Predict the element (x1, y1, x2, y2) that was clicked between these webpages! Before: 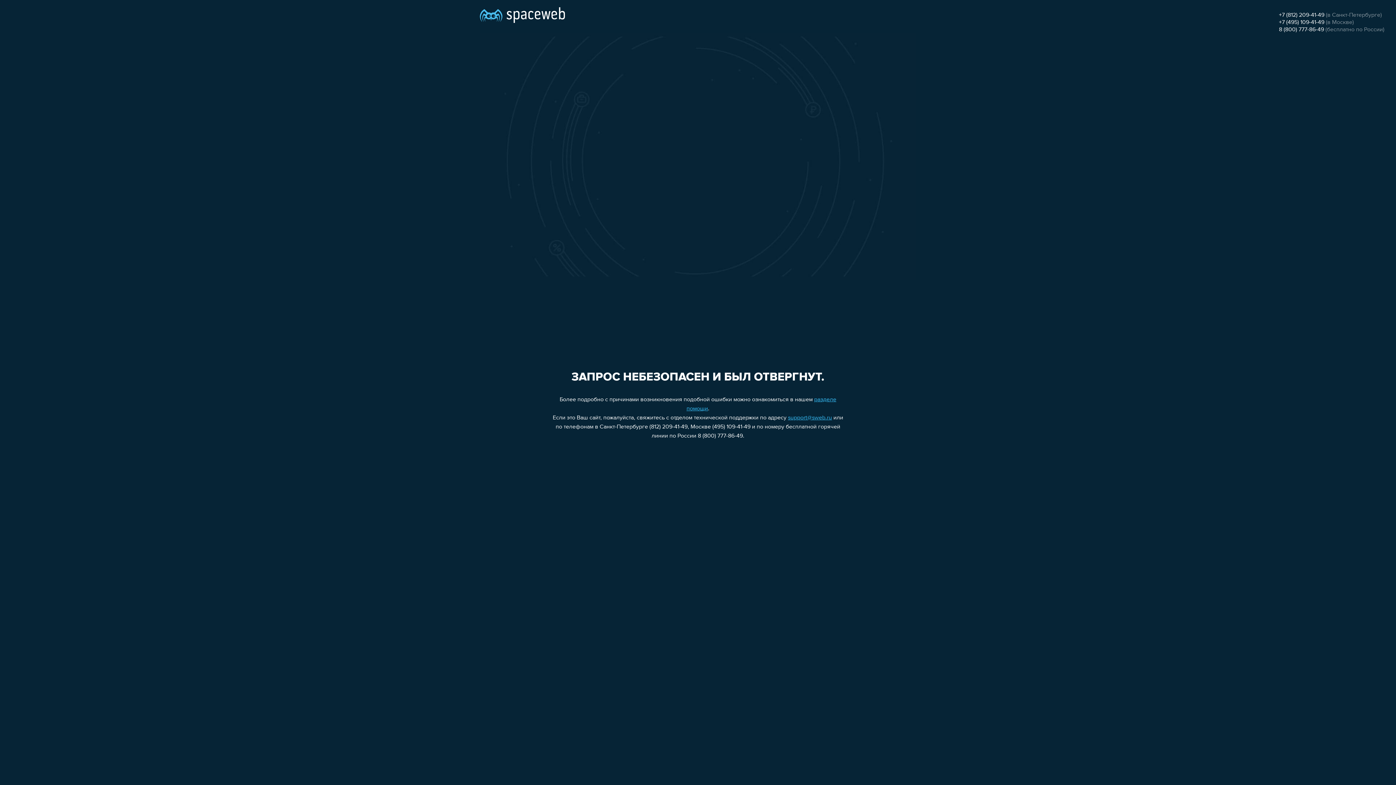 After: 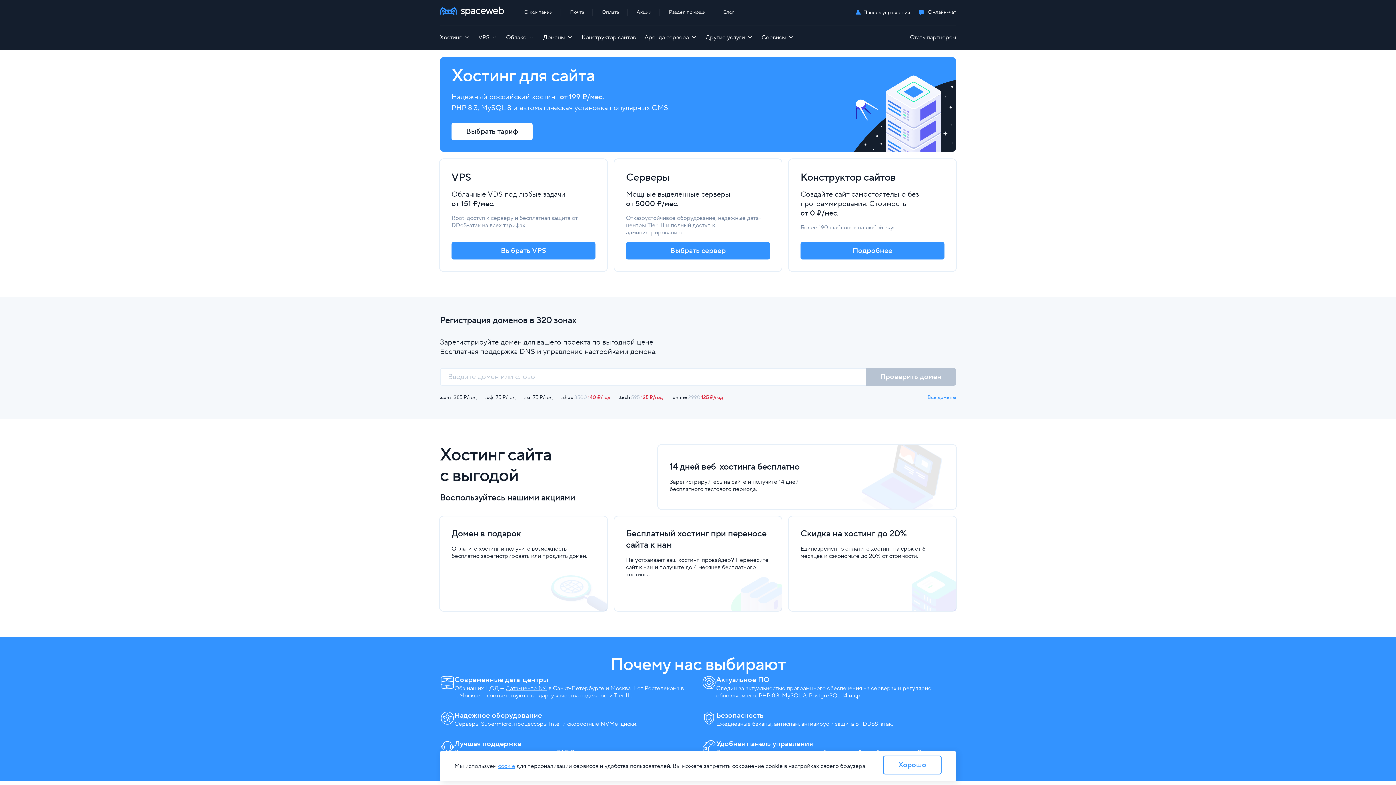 Action: bbox: (480, 0, 565, 25)